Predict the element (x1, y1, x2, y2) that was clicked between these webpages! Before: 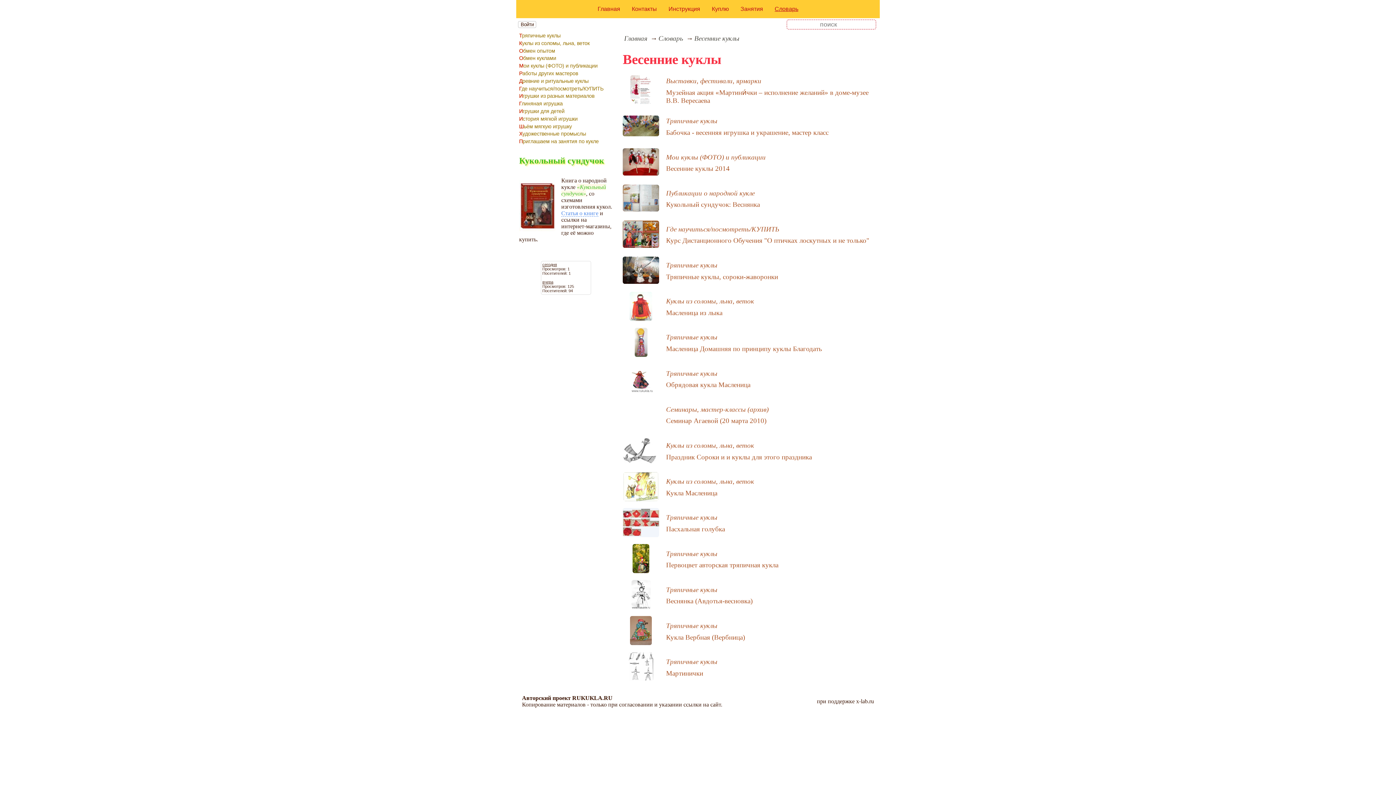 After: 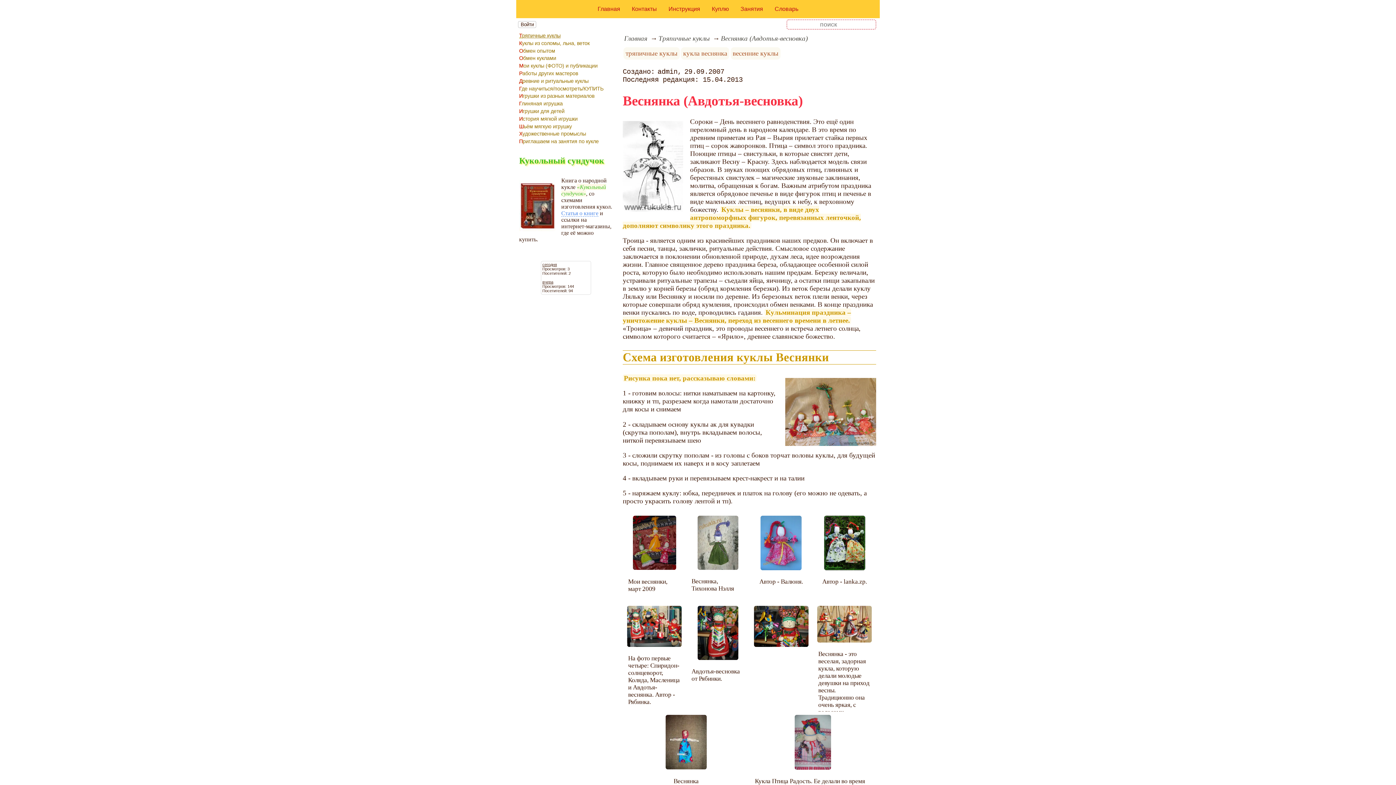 Action: label: Веснянка (Авдотья-весновка) bbox: (666, 597, 752, 605)